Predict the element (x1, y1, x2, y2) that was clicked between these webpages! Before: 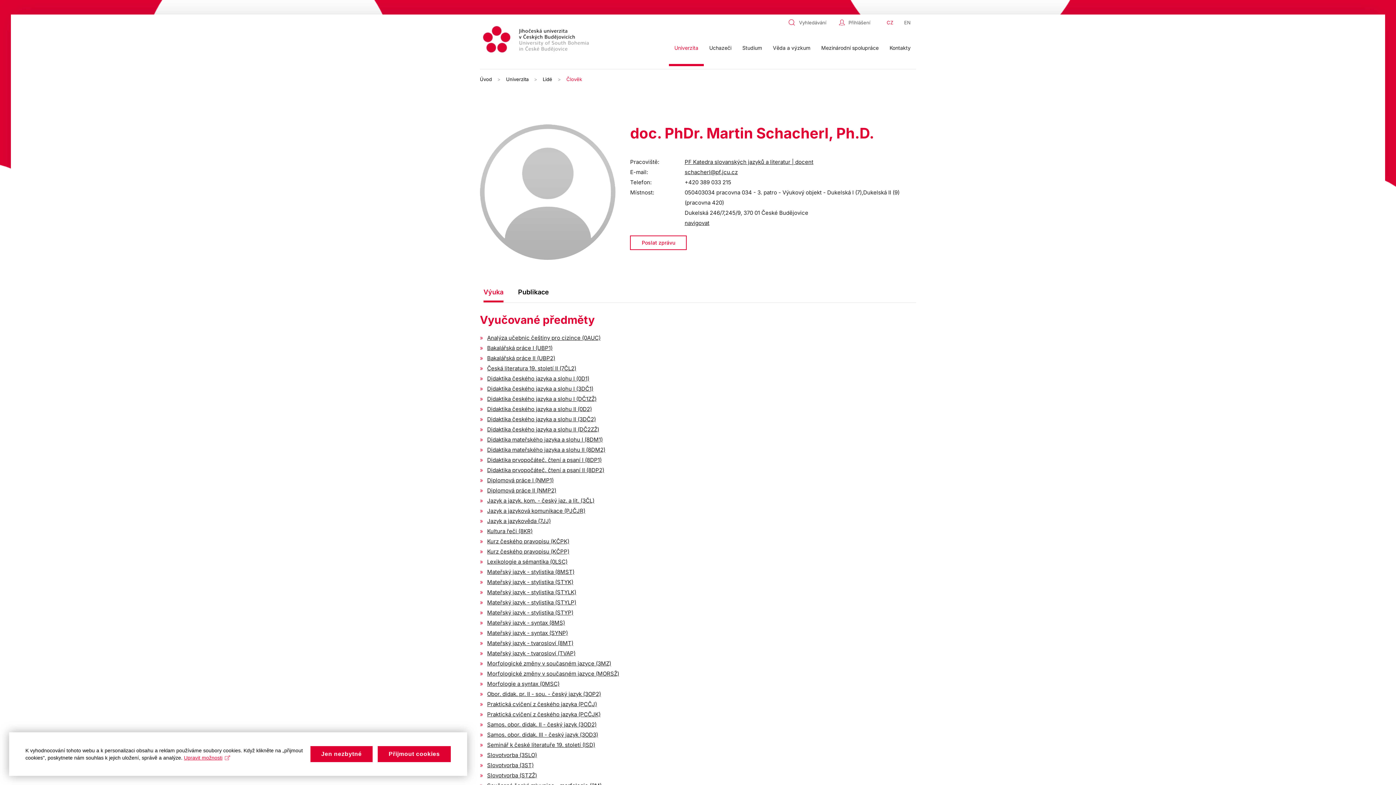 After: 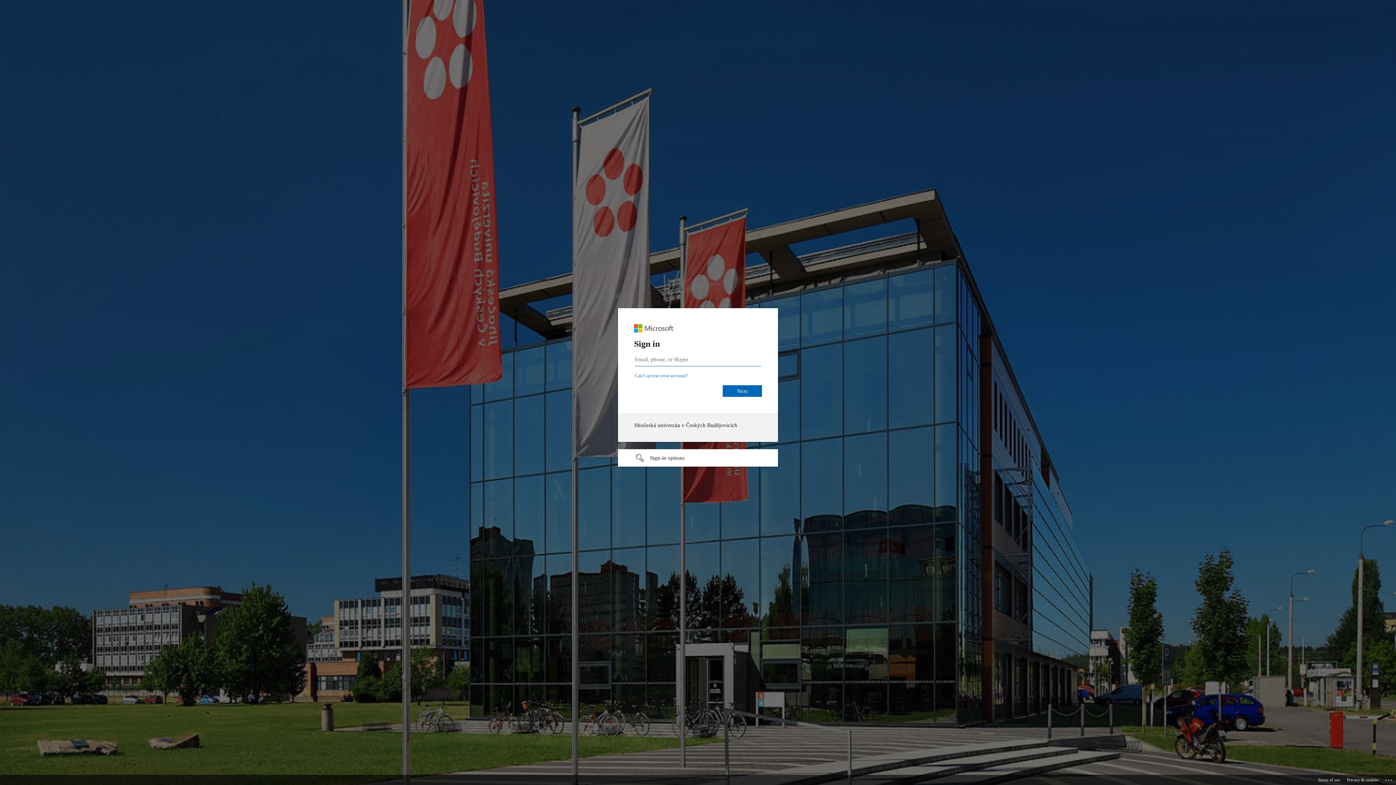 Action: label: Přihlášení bbox: (848, 19, 870, 25)